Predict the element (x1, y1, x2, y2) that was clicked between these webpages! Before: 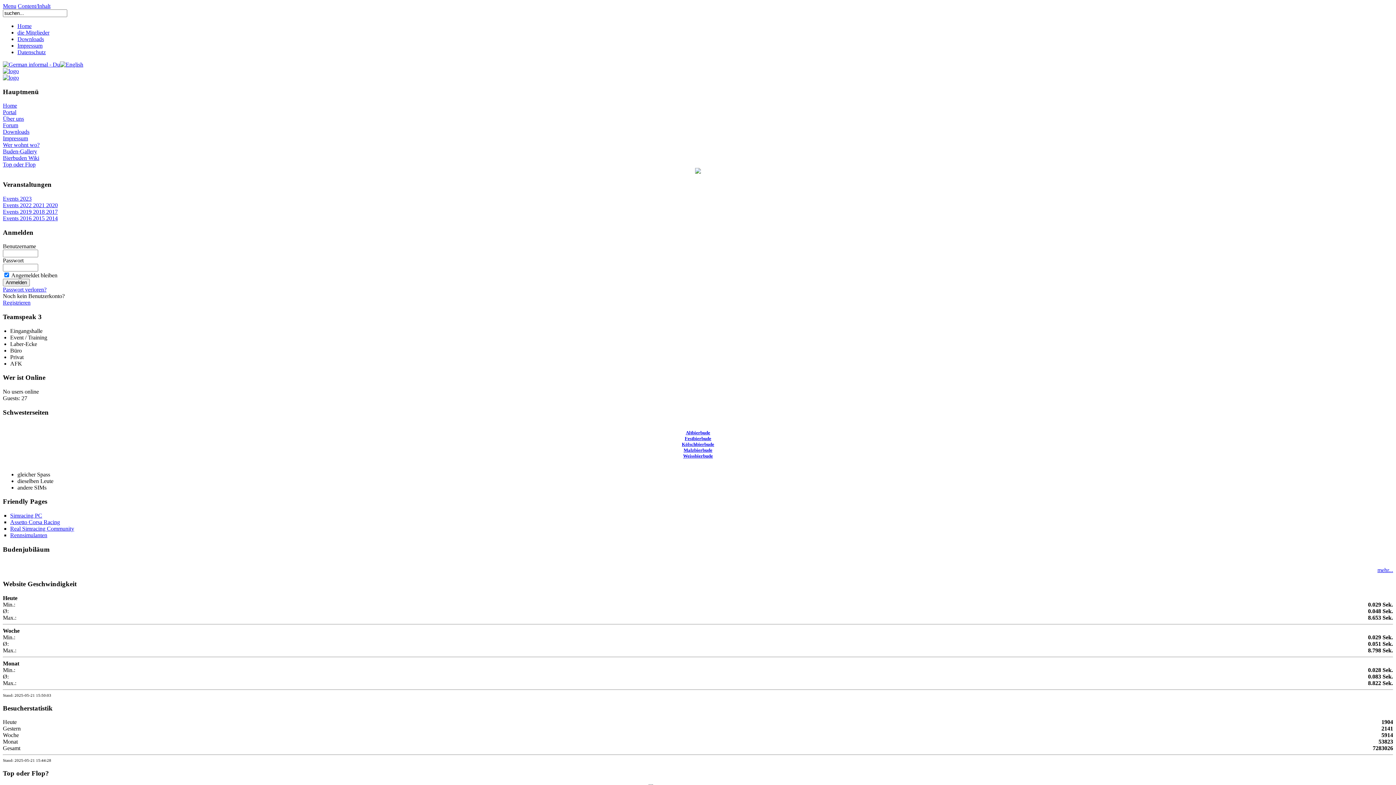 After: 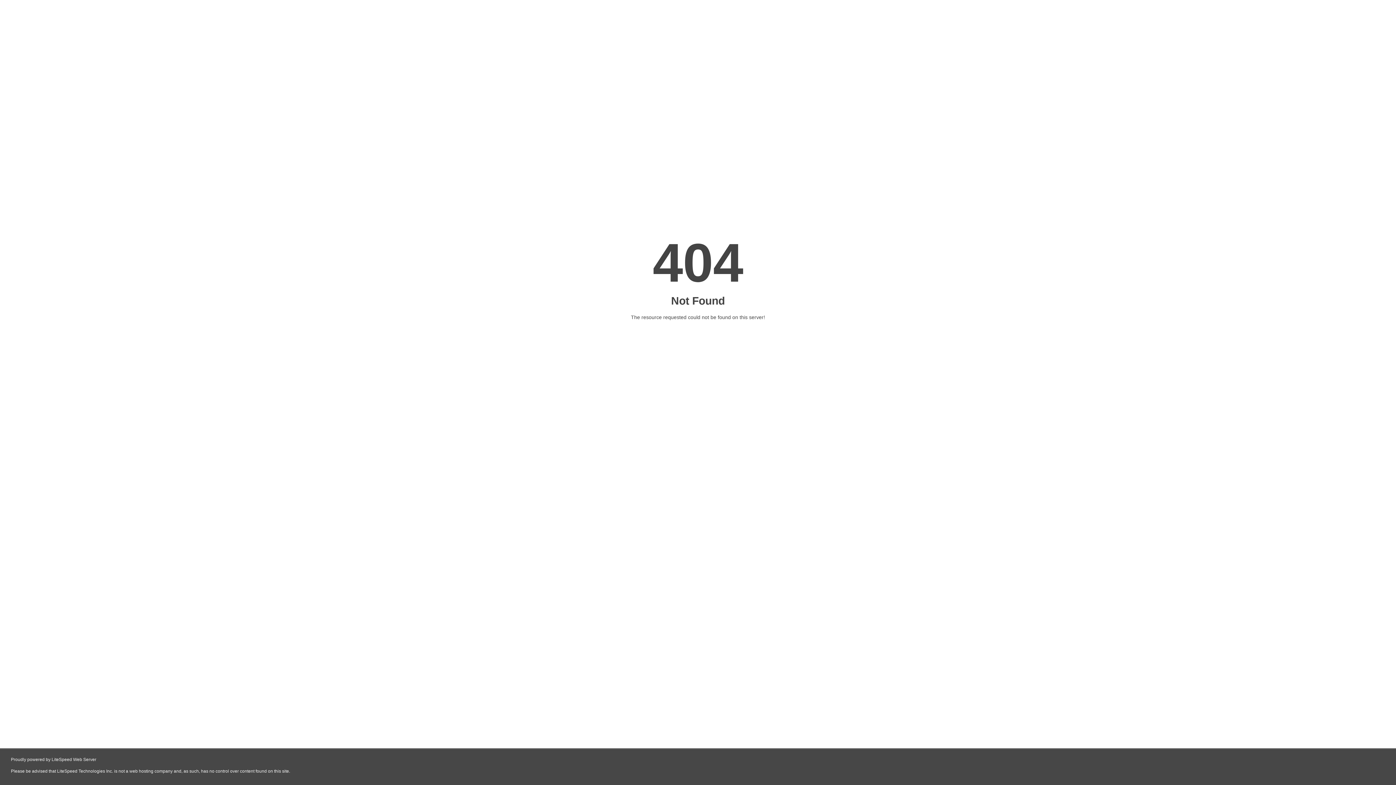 Action: bbox: (10, 519, 60, 525) label: Assetto Corsa Racing